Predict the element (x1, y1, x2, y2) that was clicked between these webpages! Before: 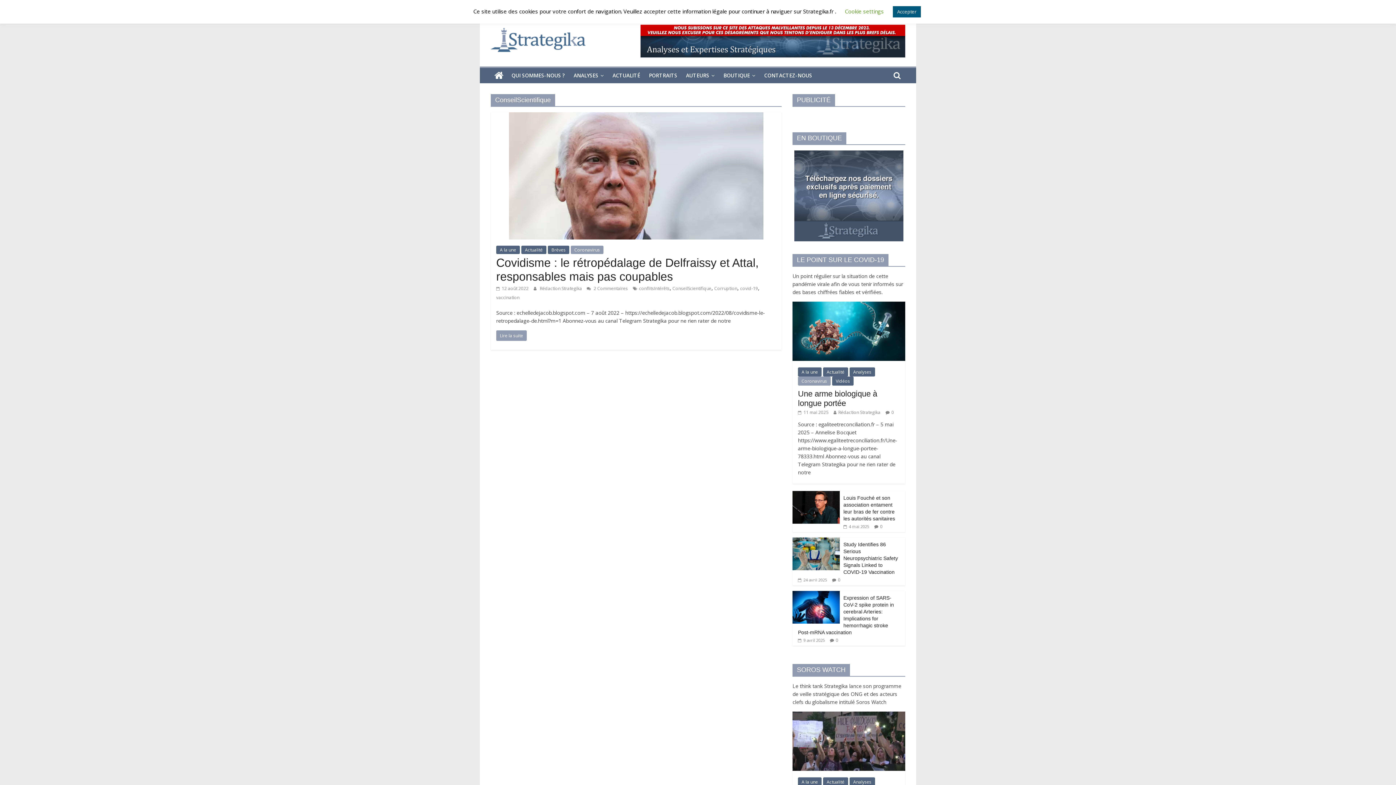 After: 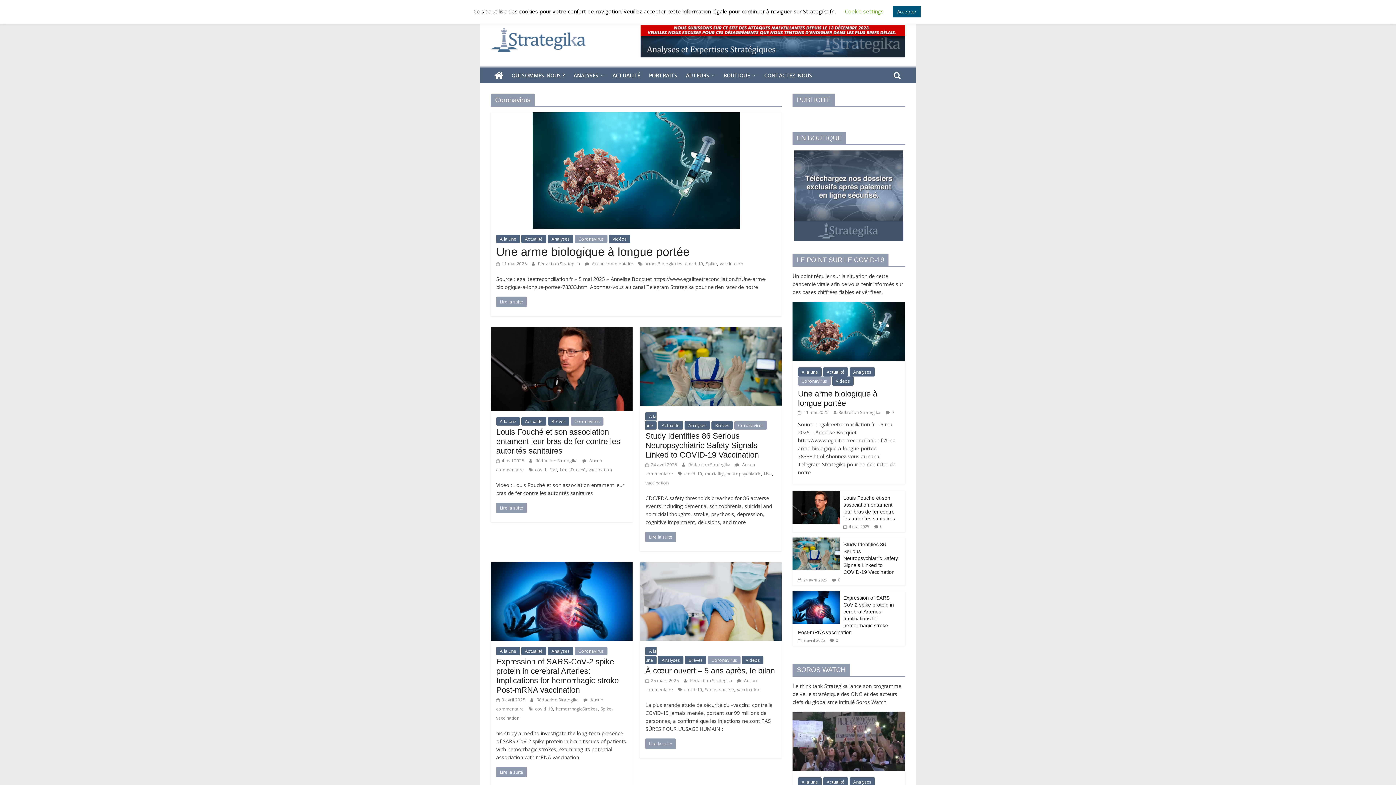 Action: label: Coronavirus bbox: (570, 245, 603, 254)